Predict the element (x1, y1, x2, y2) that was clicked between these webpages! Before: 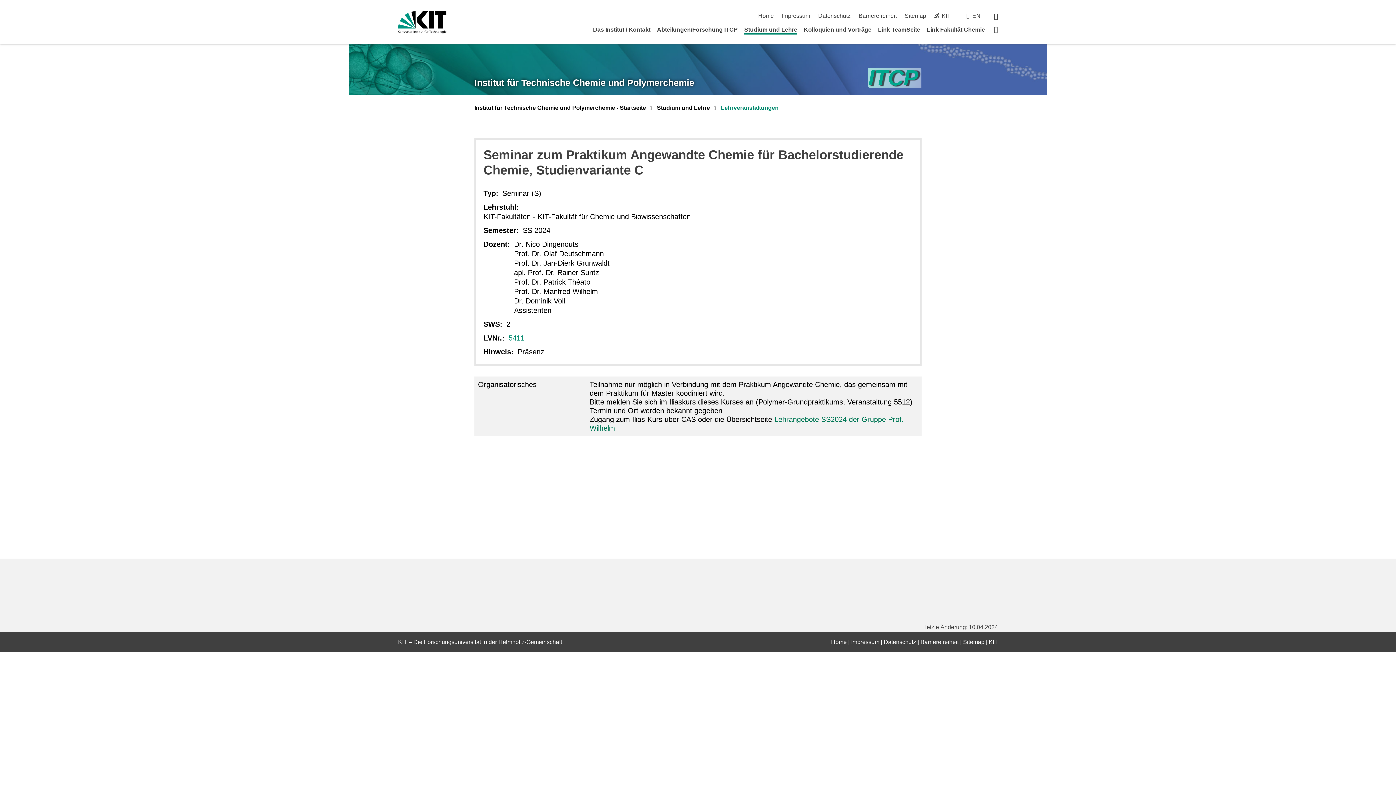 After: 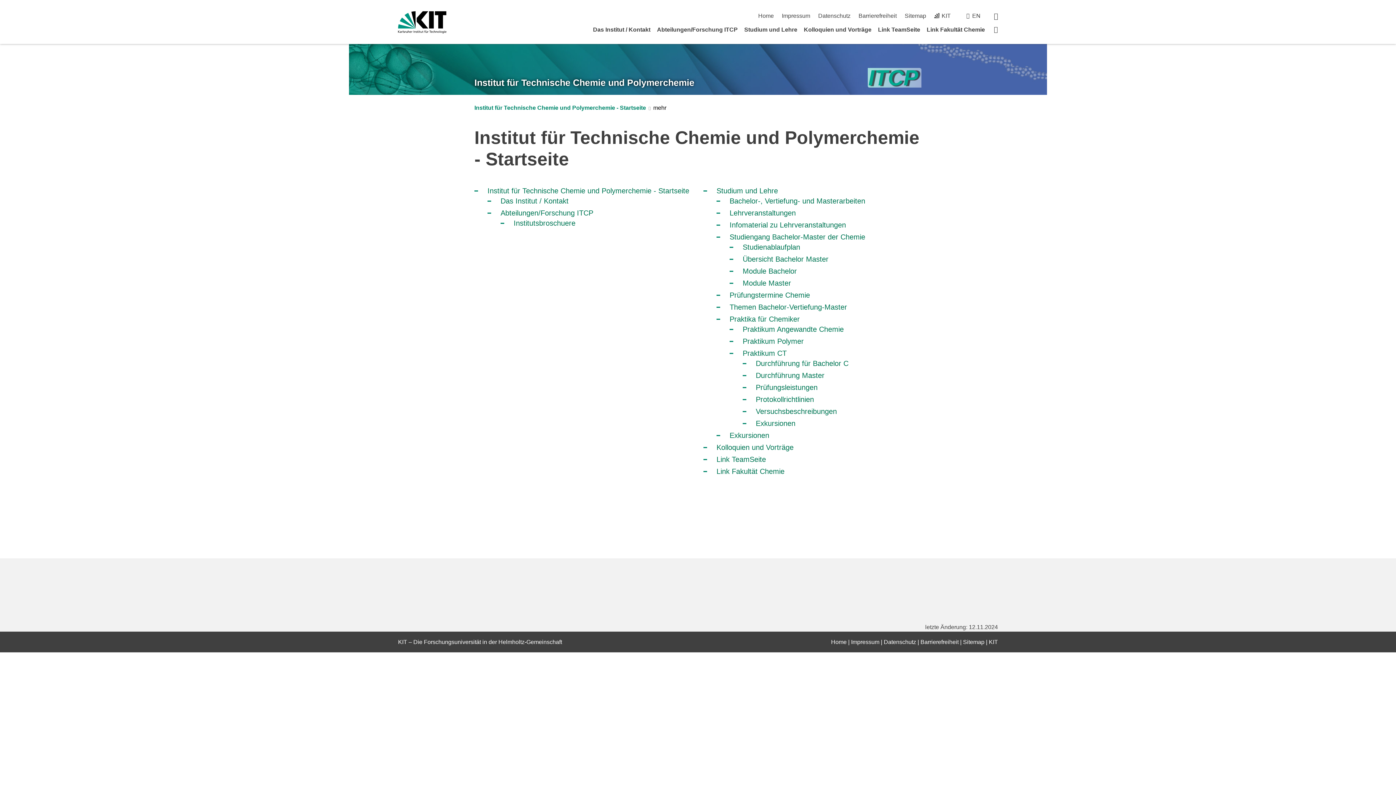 Action: label: Sitemap bbox: (904, 12, 926, 18)